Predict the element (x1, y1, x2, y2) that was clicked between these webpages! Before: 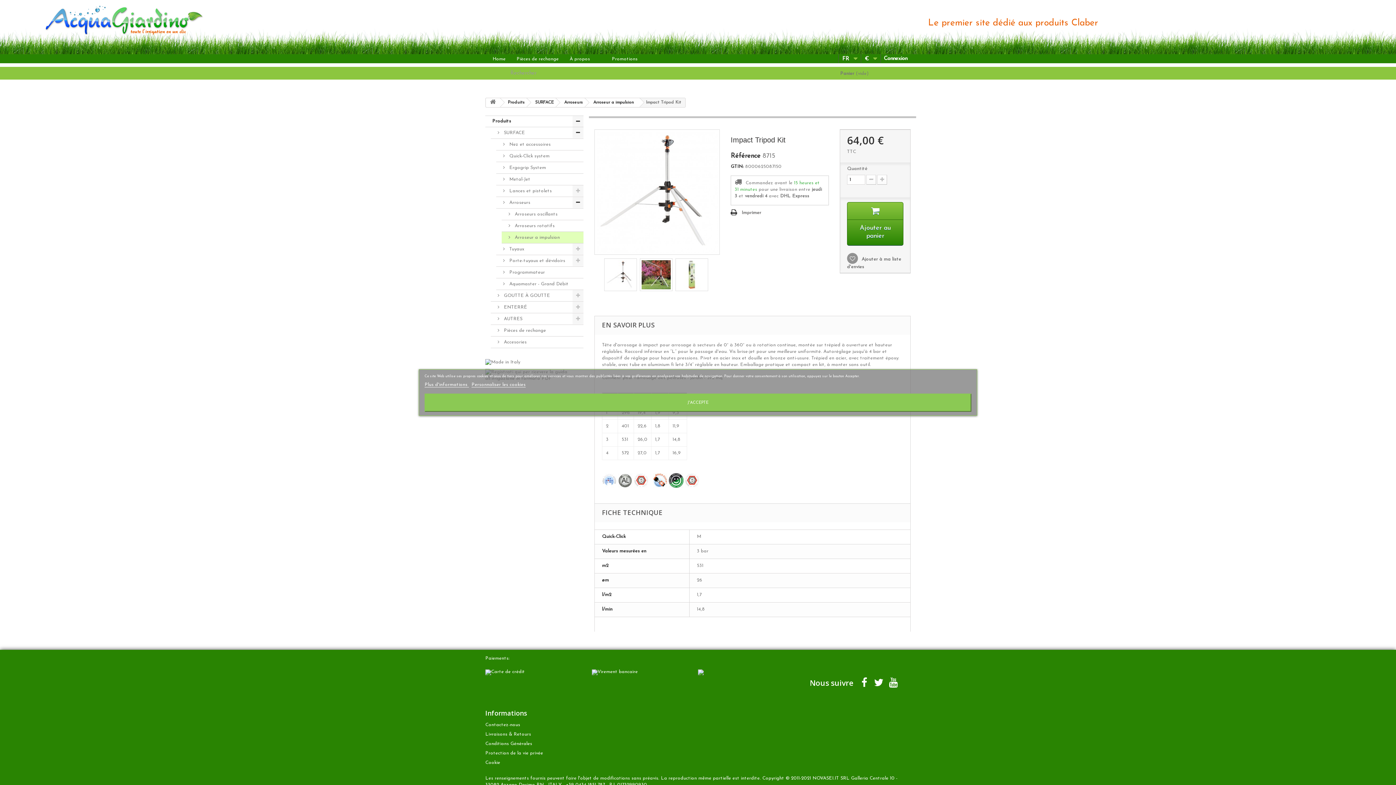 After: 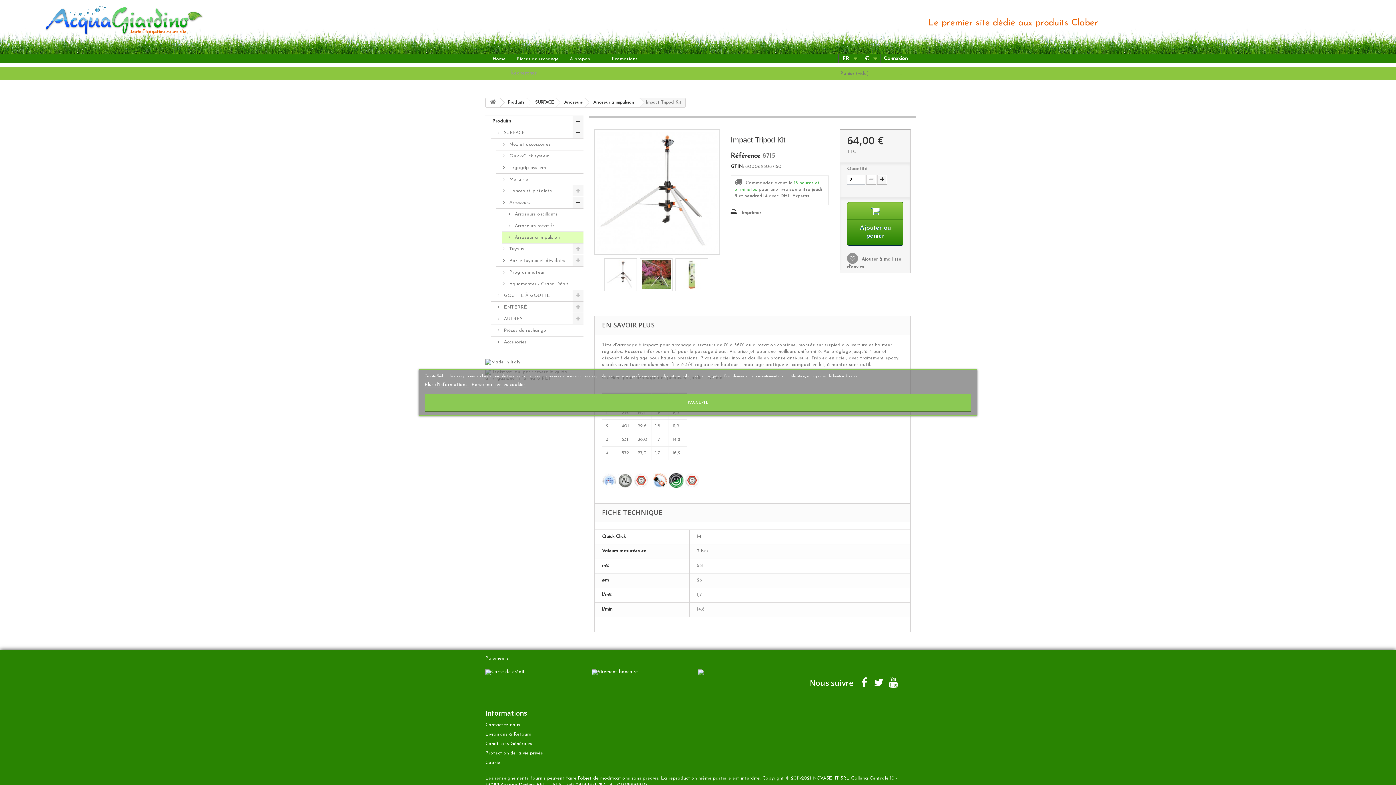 Action: bbox: (877, 174, 887, 184)